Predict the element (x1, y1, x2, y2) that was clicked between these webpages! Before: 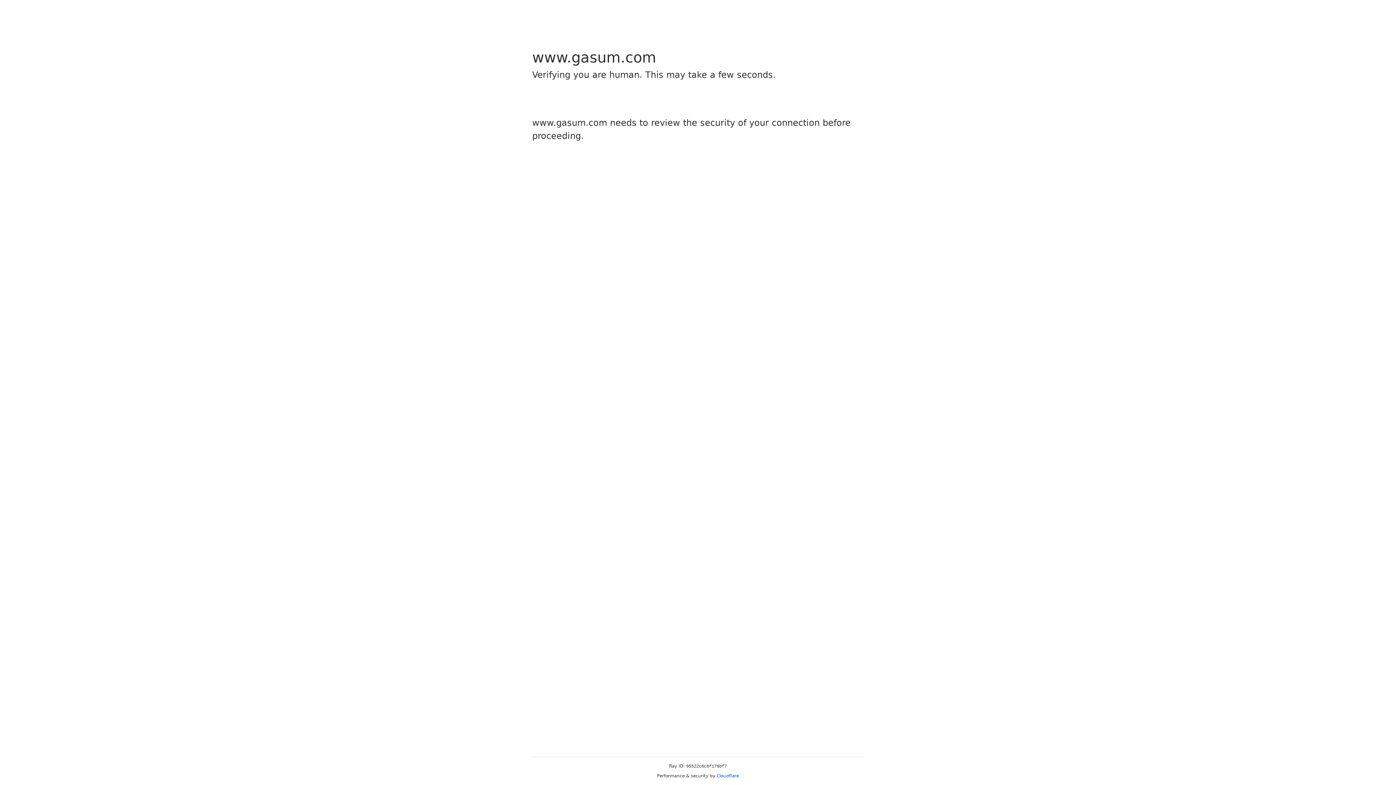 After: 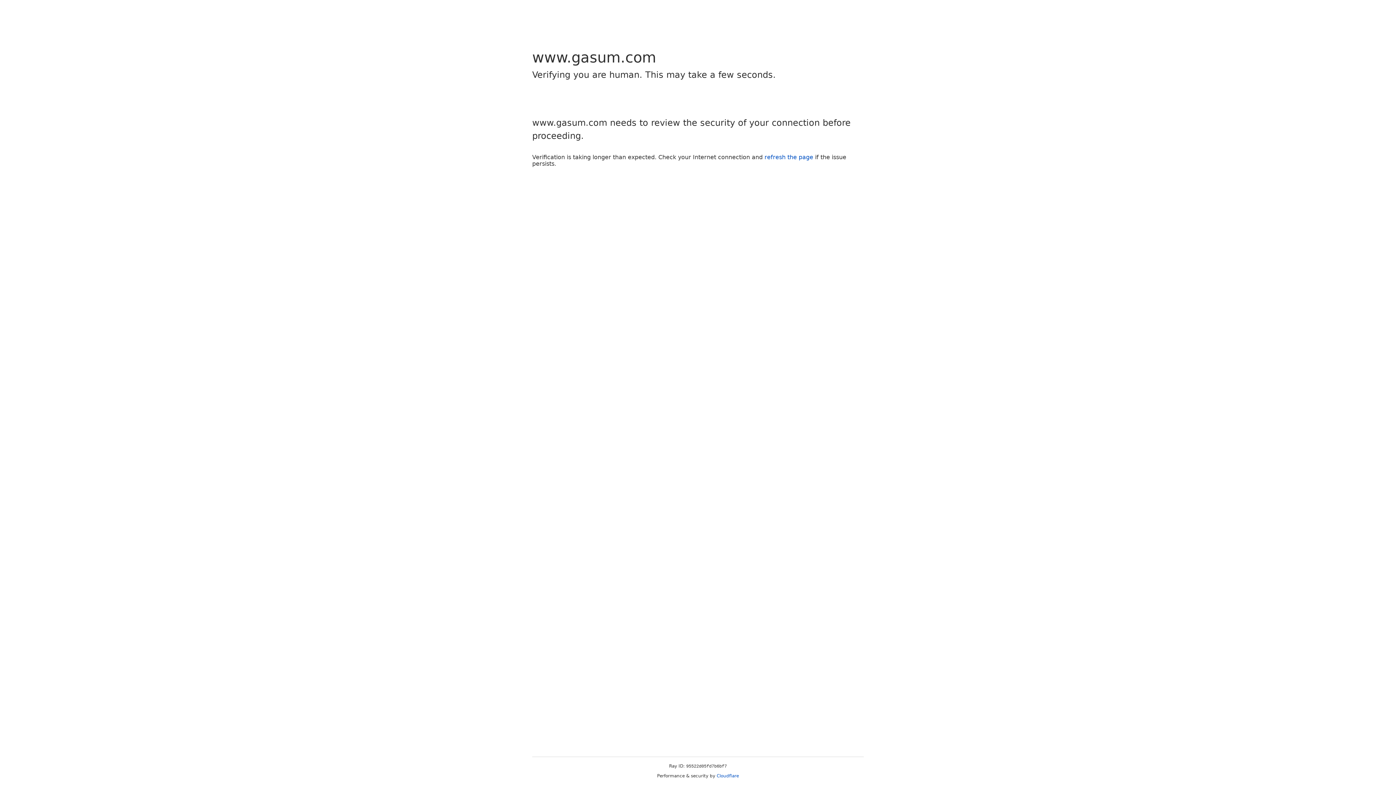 Action: bbox: (716, 773, 739, 778) label: Cloudflare